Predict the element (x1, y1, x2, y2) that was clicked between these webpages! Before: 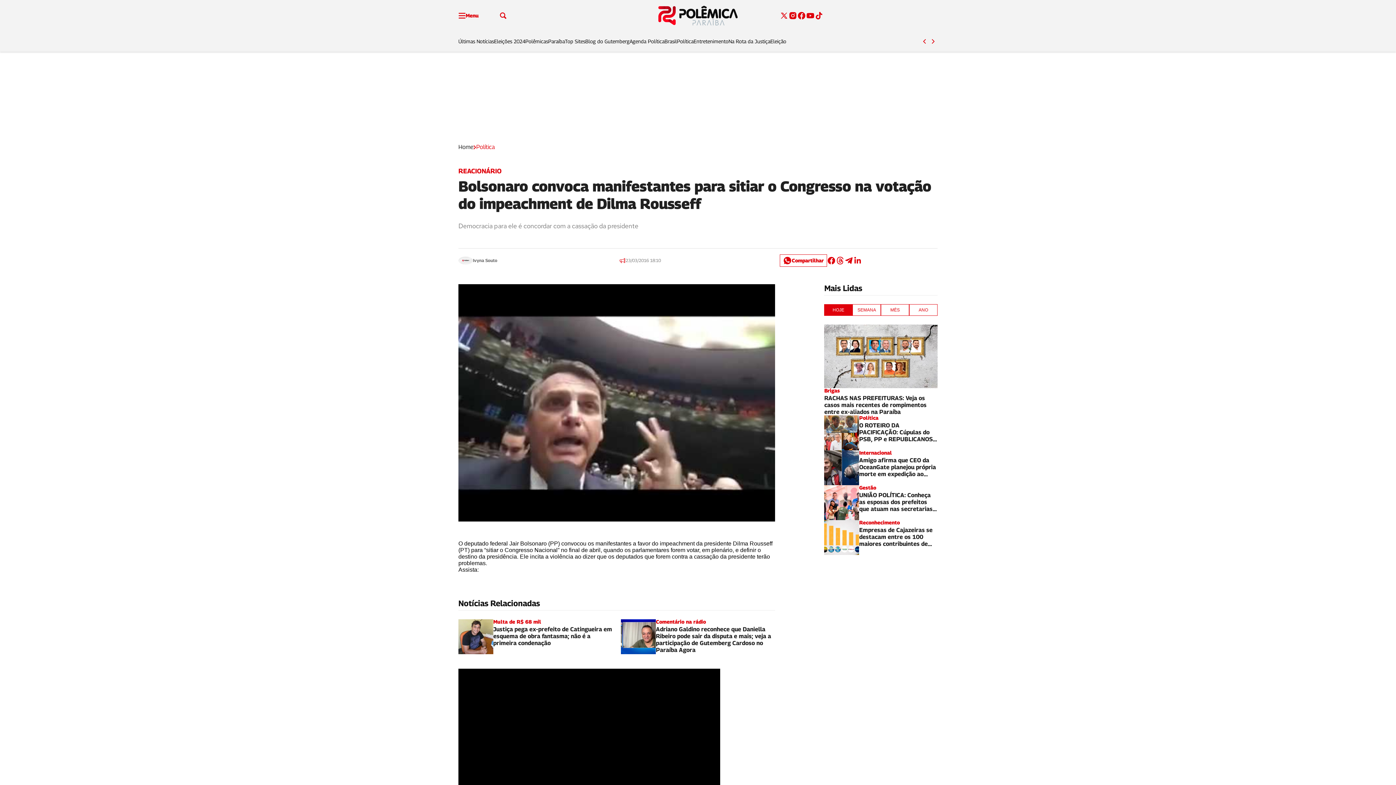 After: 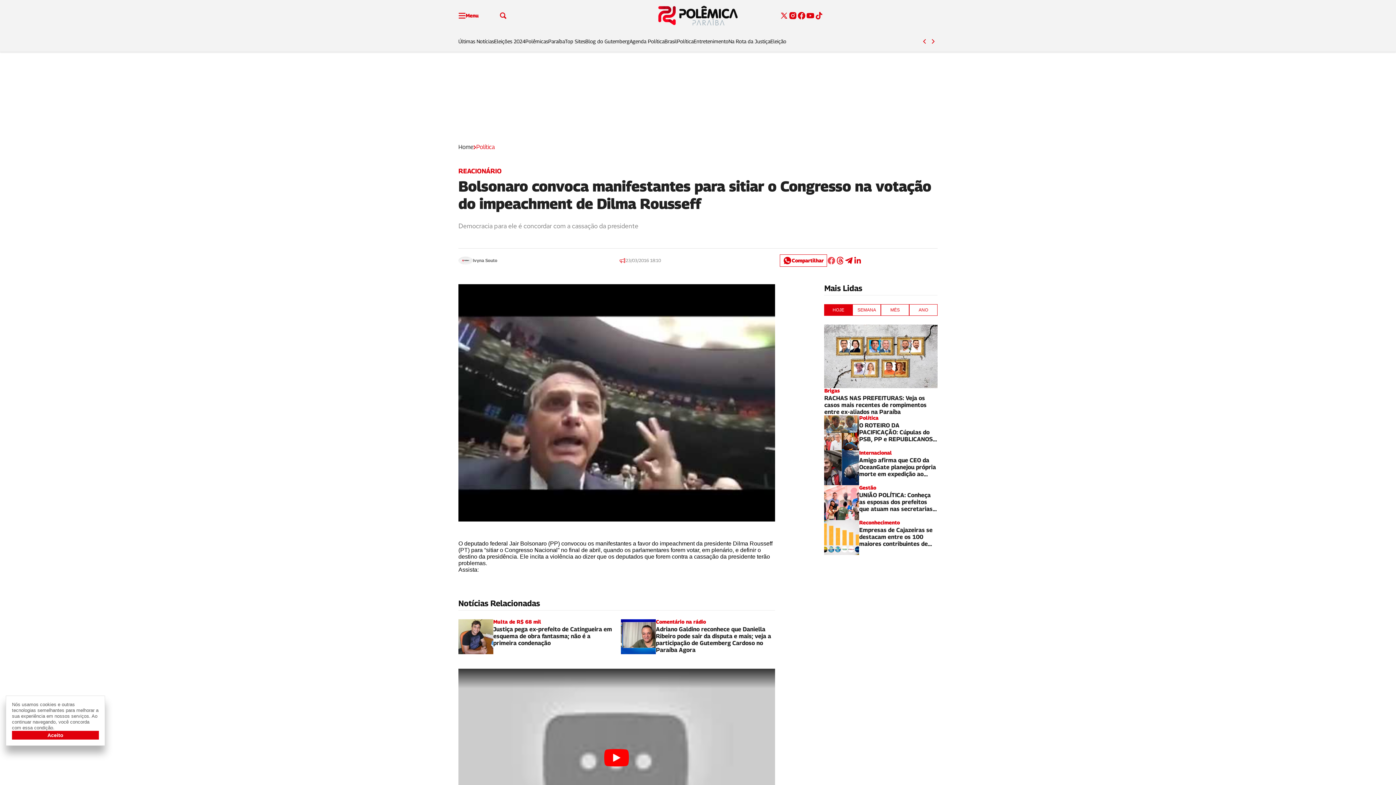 Action: bbox: (827, 256, 836, 265)